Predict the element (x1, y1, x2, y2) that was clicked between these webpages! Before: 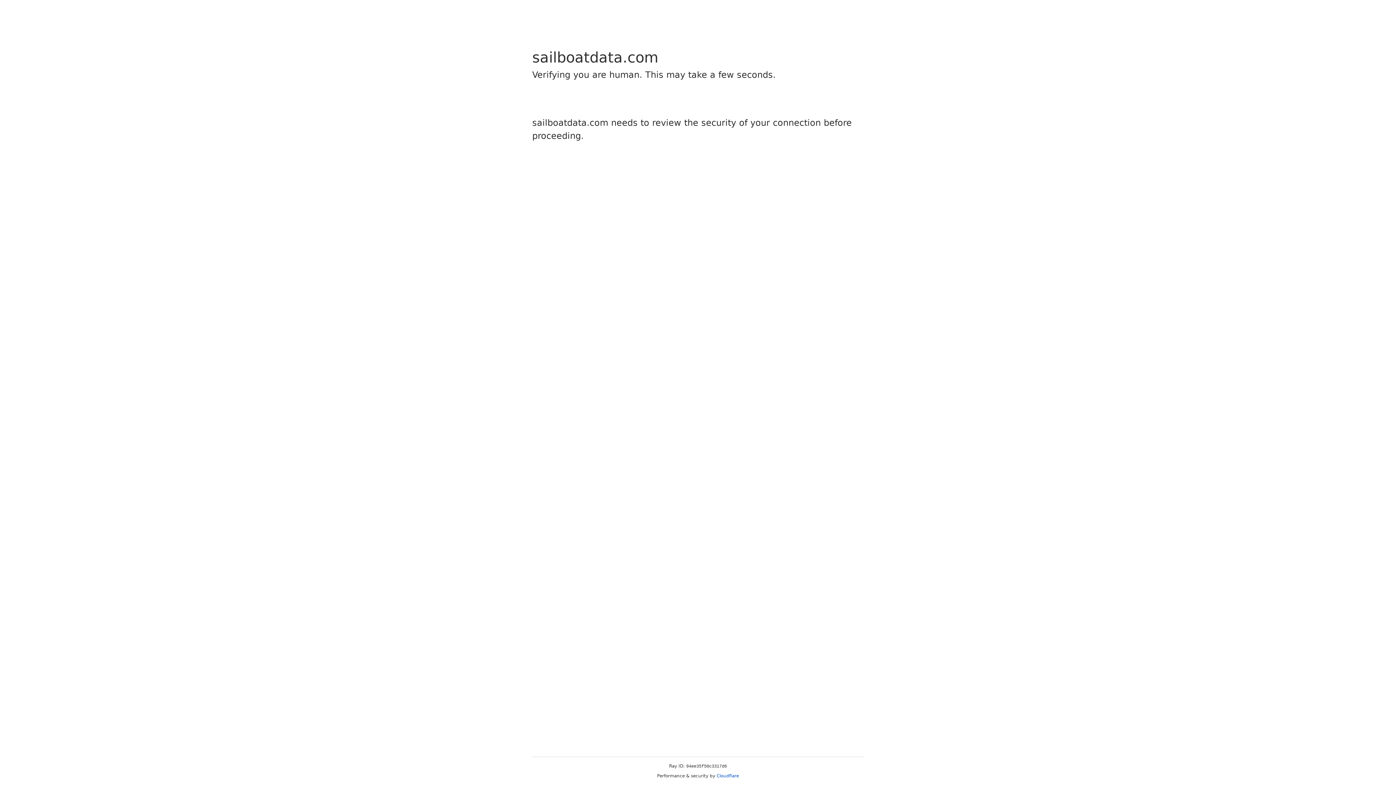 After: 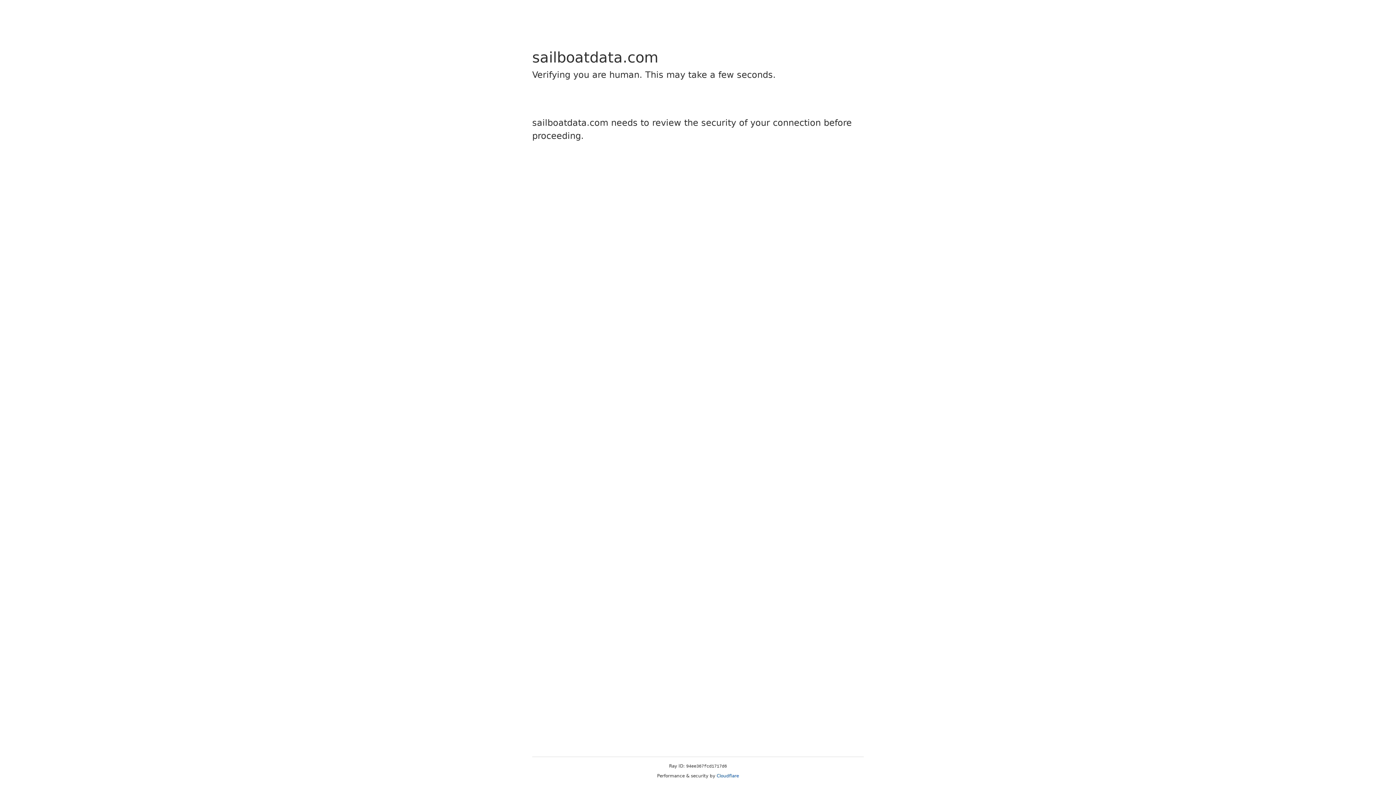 Action: bbox: (716, 773, 739, 778) label: Cloudflare